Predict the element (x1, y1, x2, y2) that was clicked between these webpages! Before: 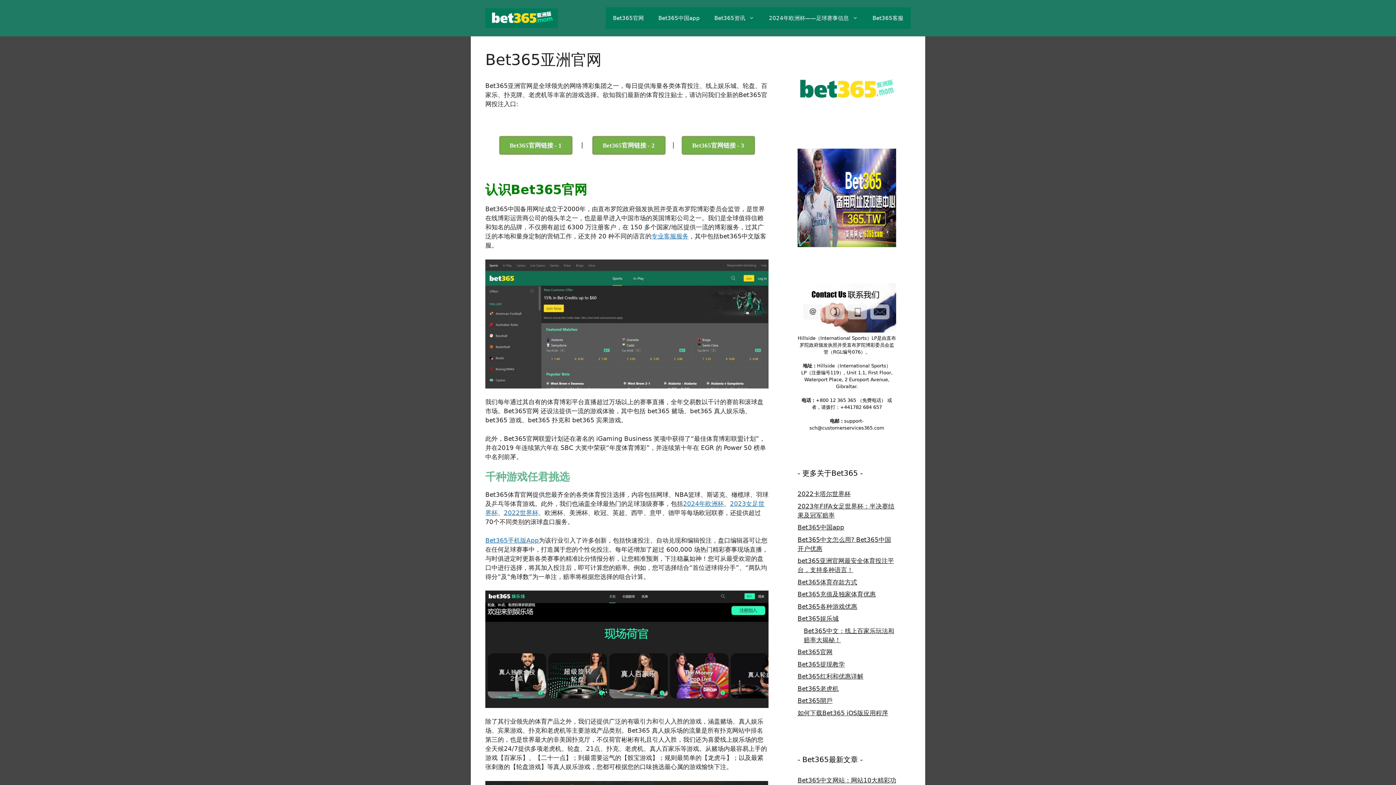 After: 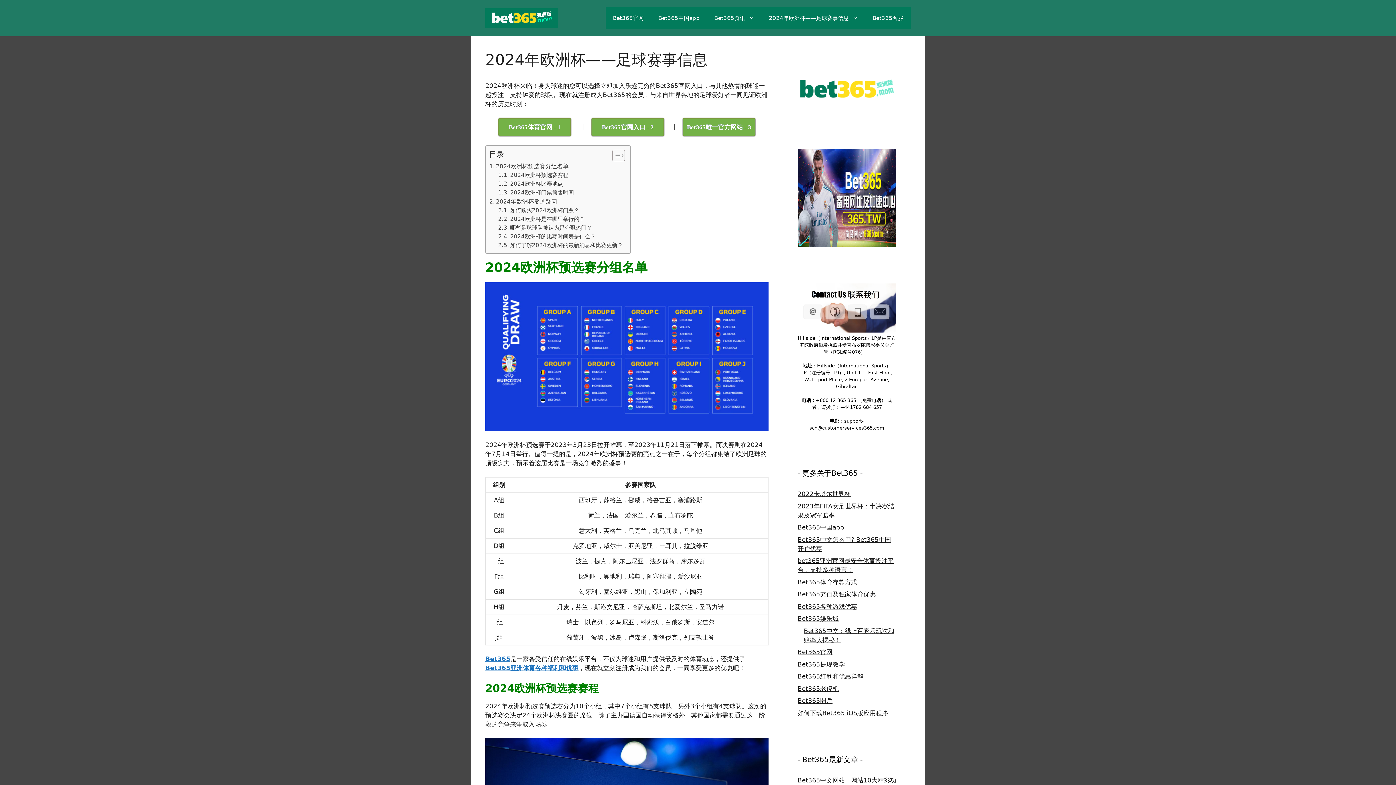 Action: bbox: (761, 7, 865, 29) label: 2024年欧洲杯——足球赛事信息